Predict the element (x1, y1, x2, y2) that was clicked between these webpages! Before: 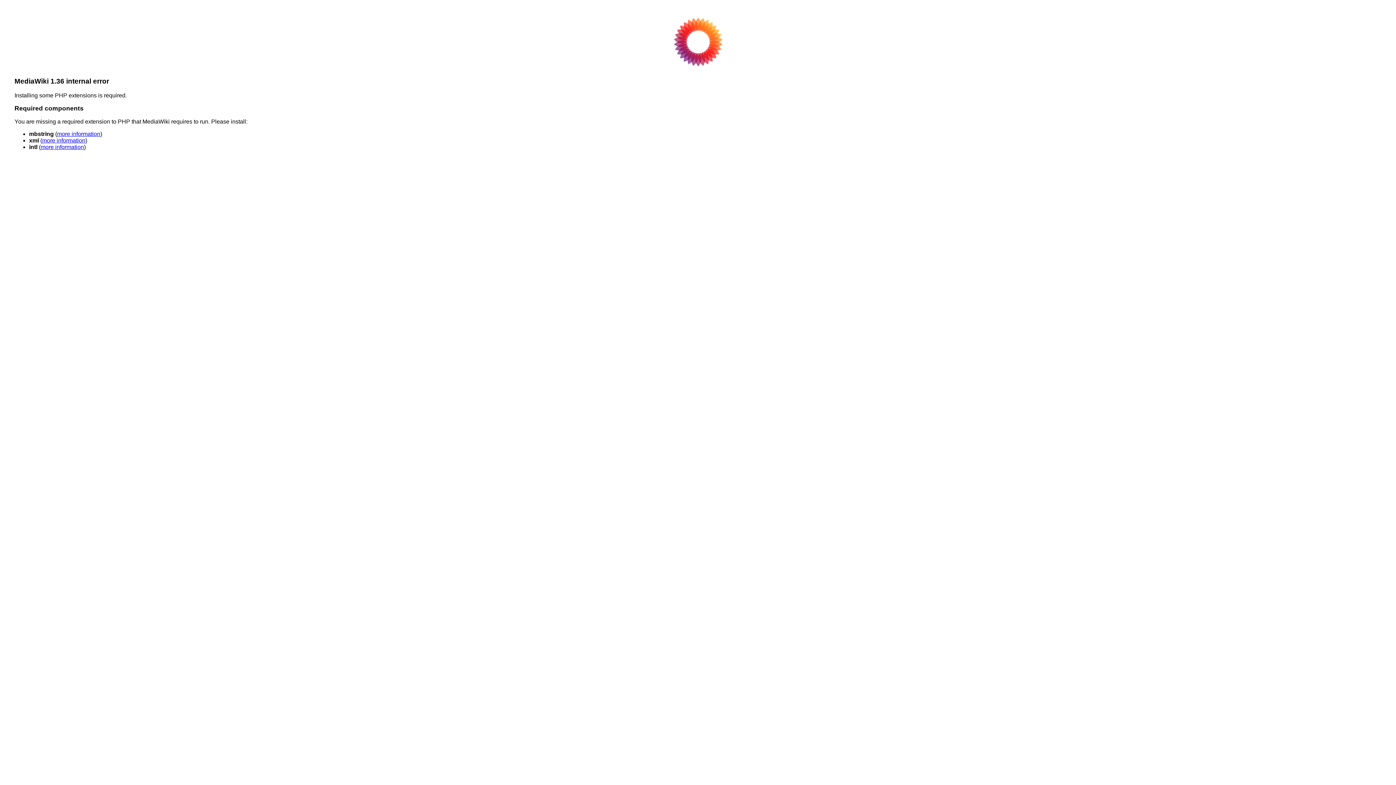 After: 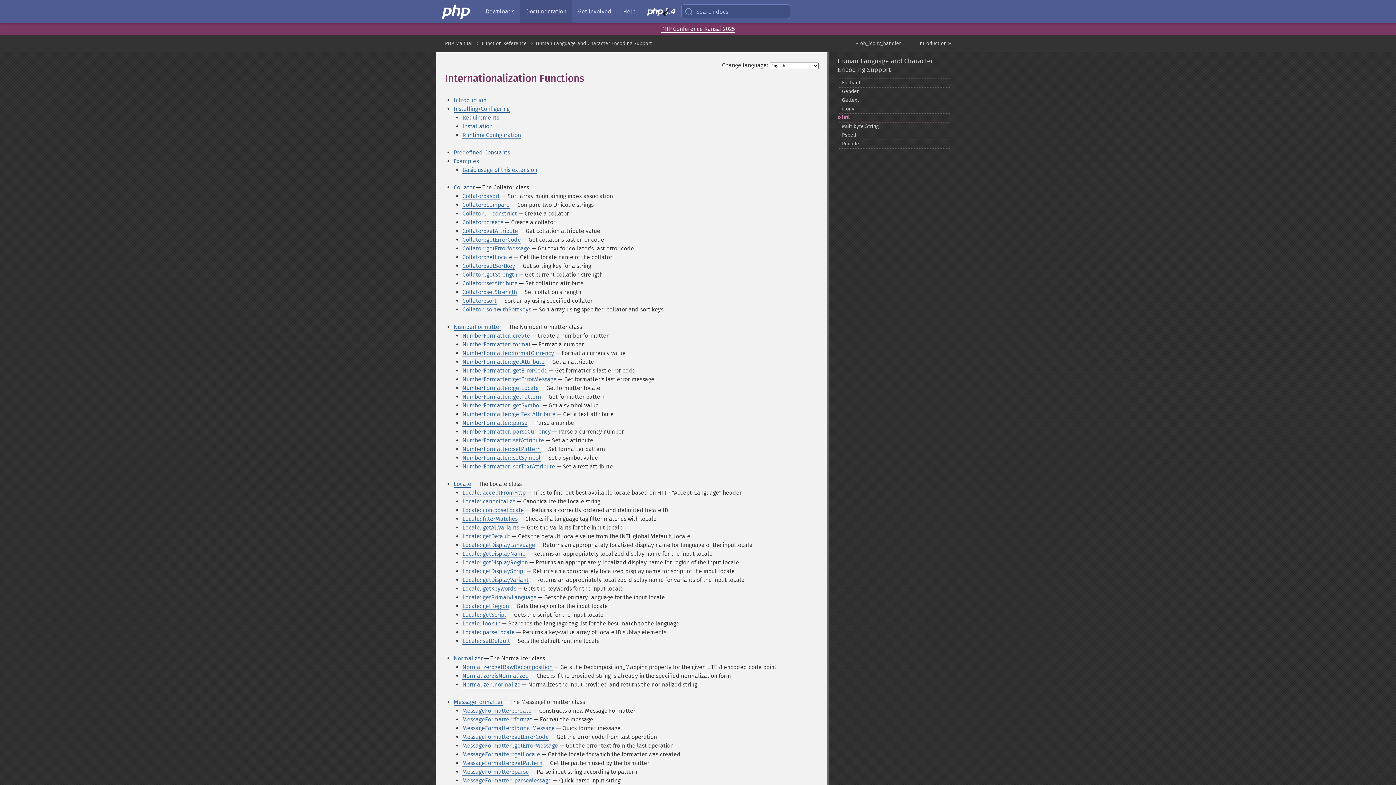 Action: label: more information bbox: (40, 144, 84, 150)